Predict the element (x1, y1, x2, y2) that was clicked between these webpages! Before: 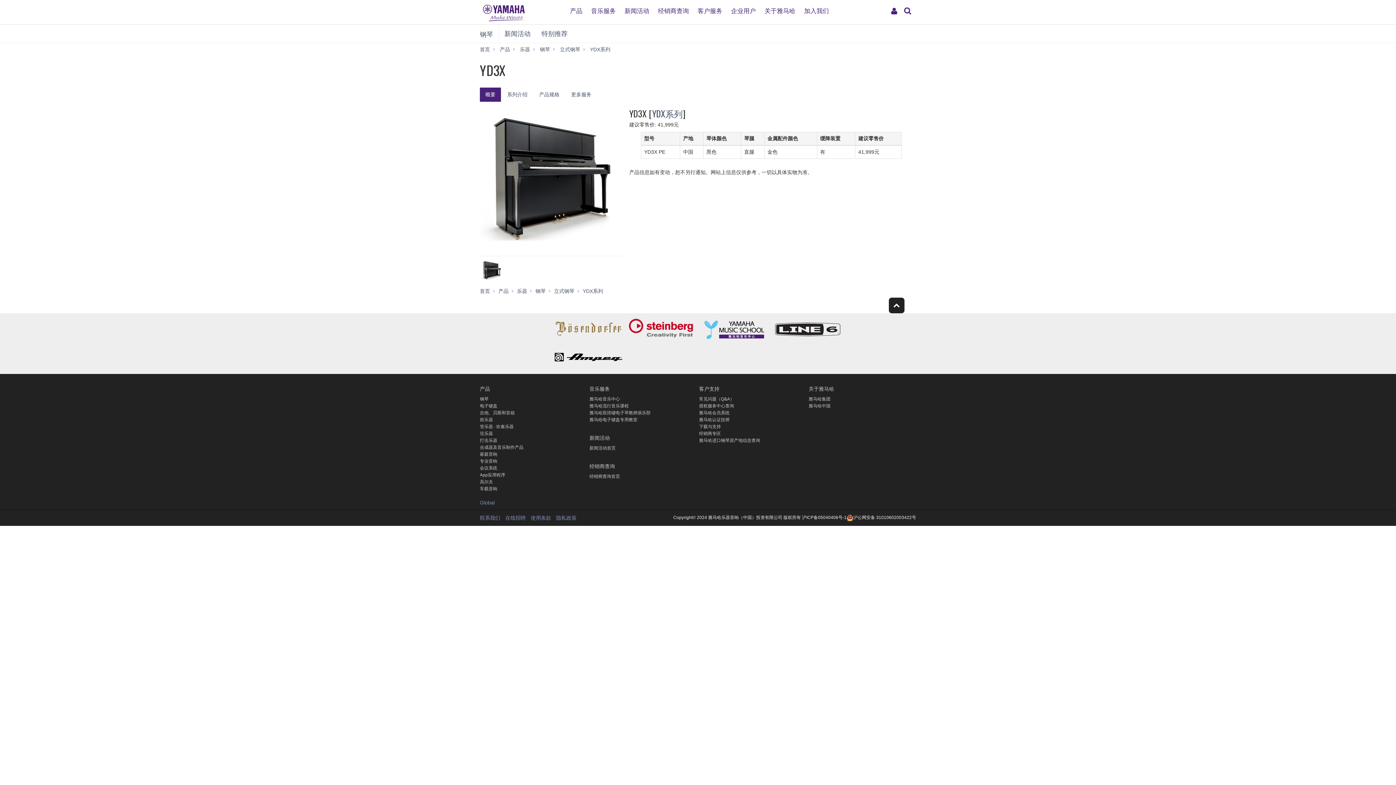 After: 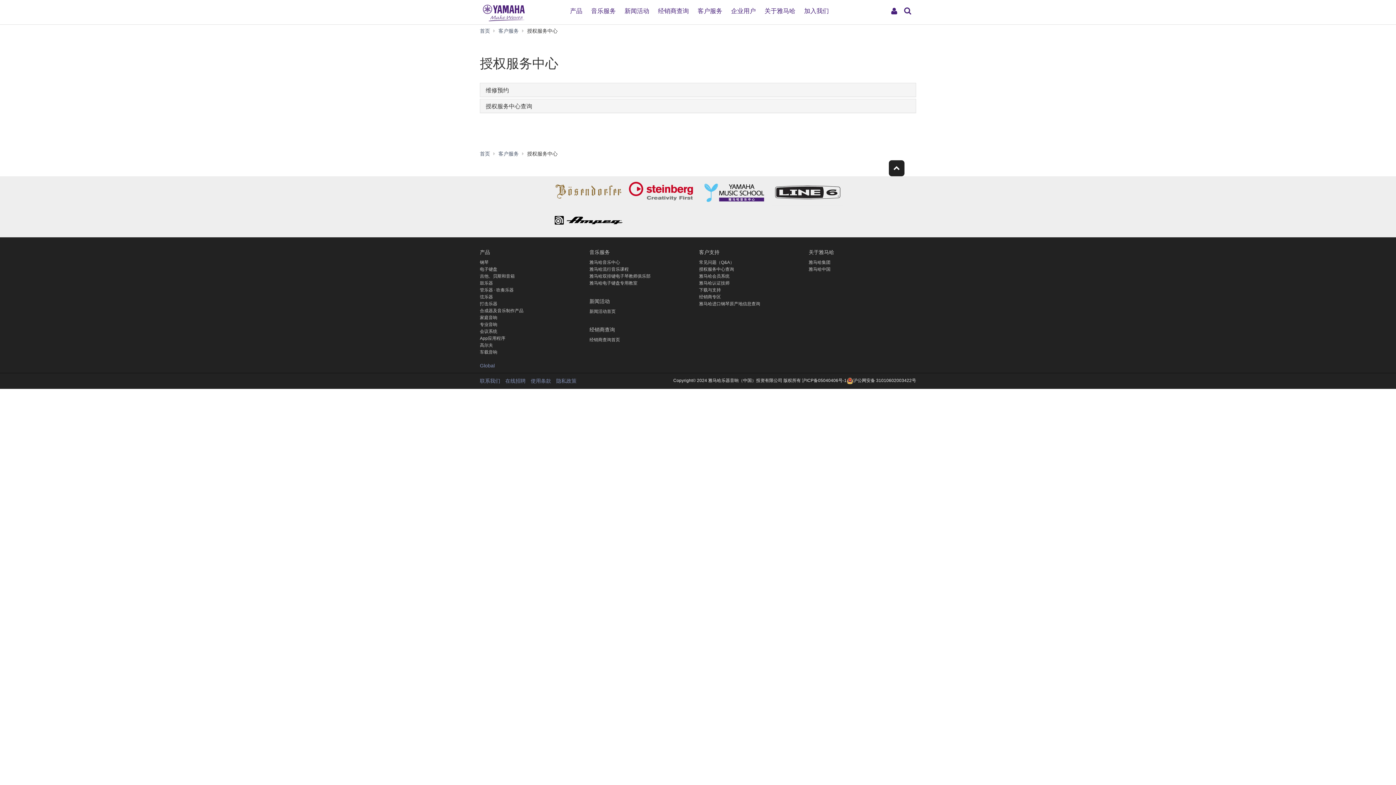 Action: bbox: (699, 403, 734, 408) label: 授权服务中心查询